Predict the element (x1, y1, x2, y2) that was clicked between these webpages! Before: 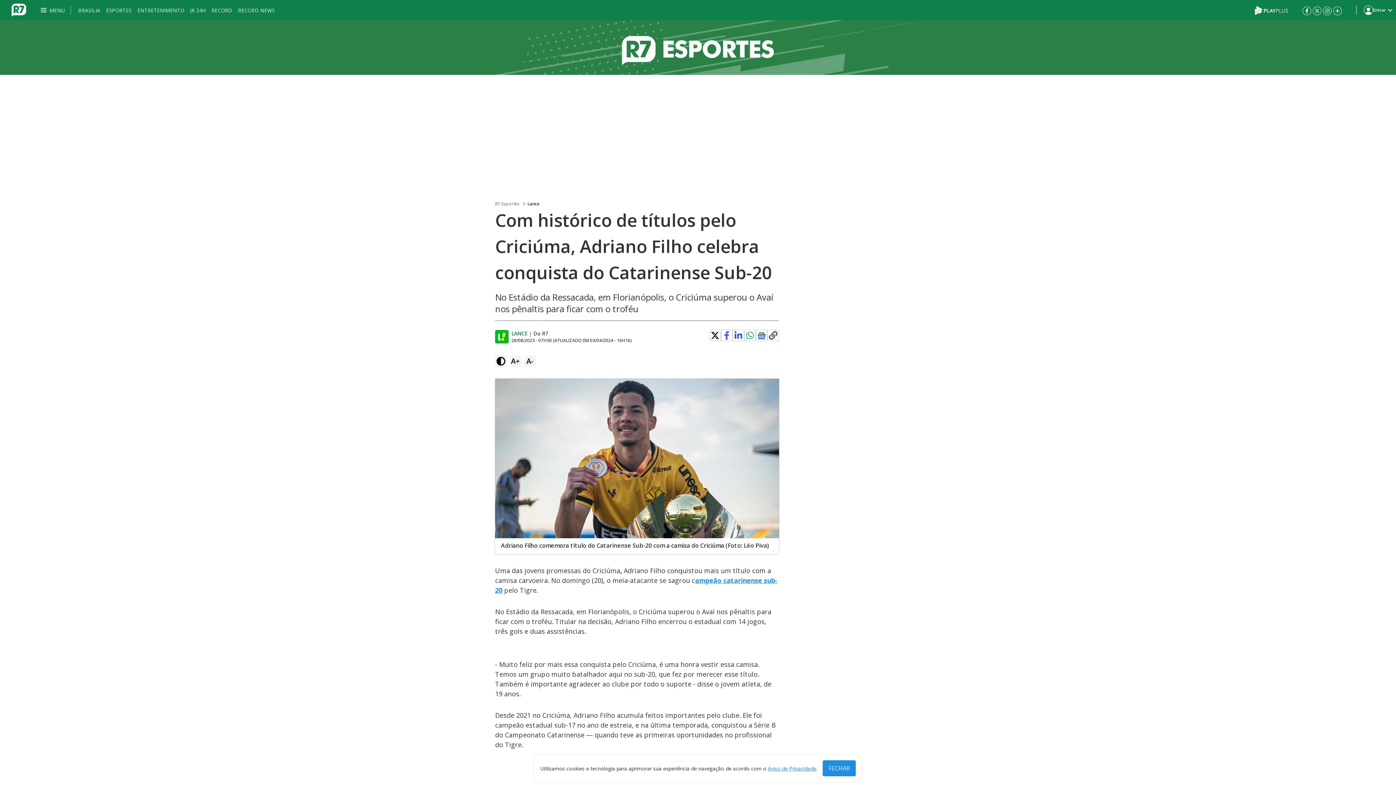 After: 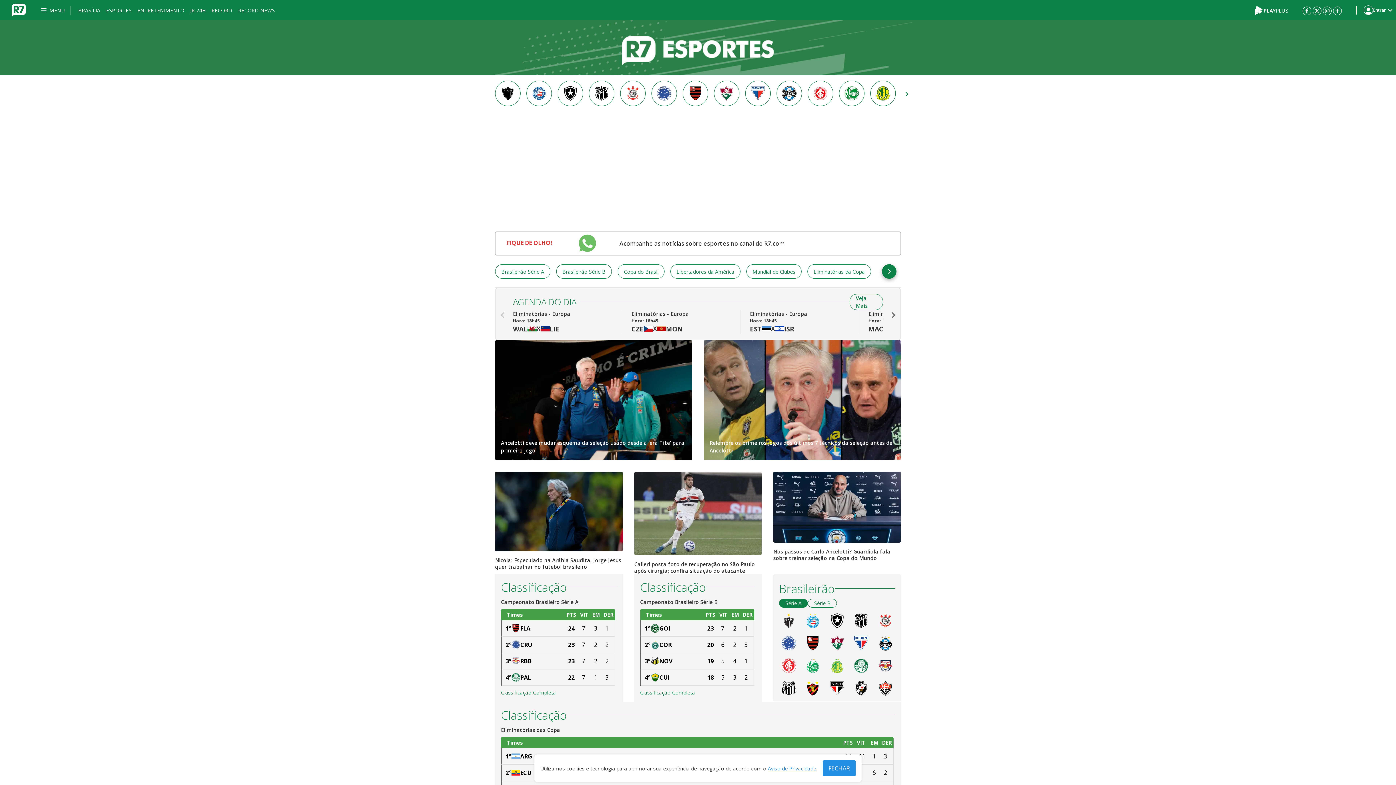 Action: label: ESPORTES bbox: (106, 0, 131, 20)